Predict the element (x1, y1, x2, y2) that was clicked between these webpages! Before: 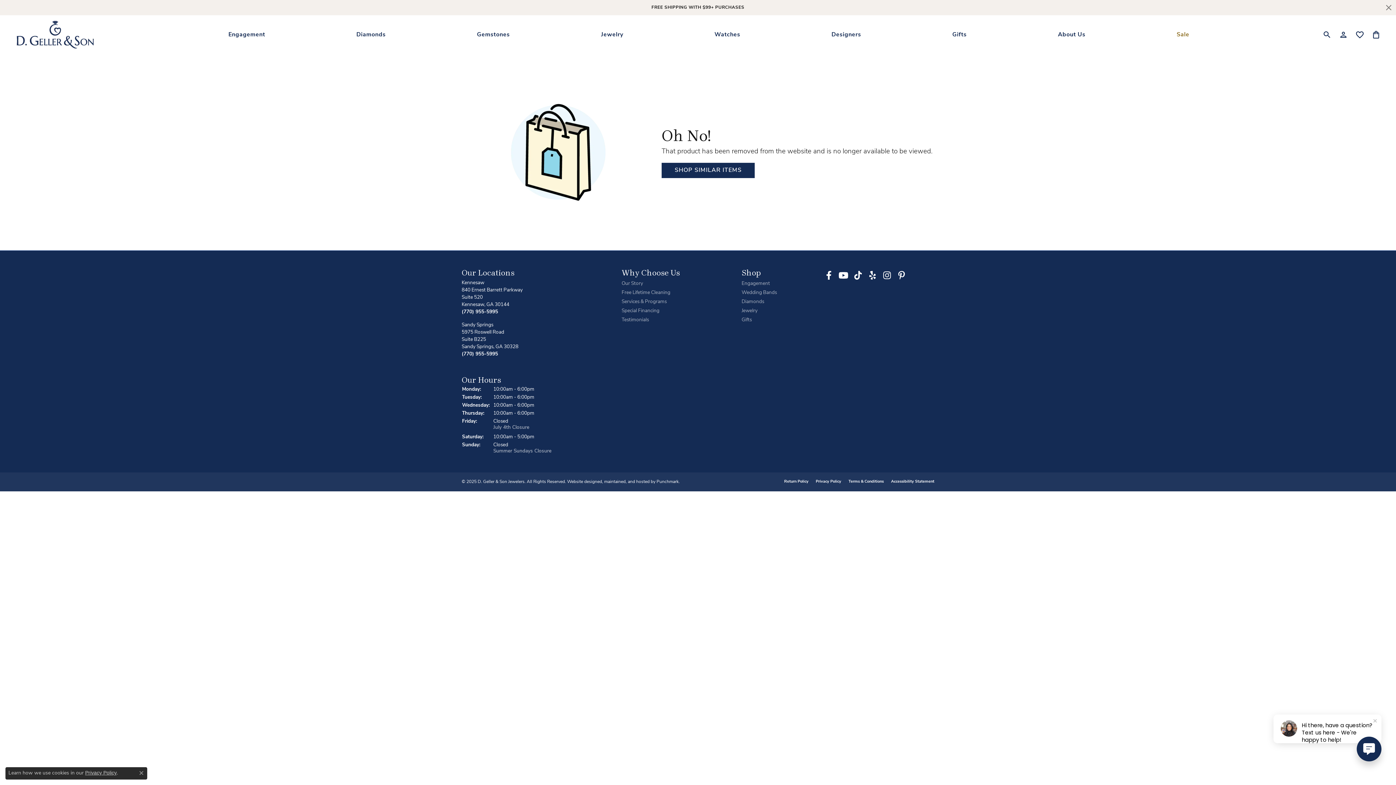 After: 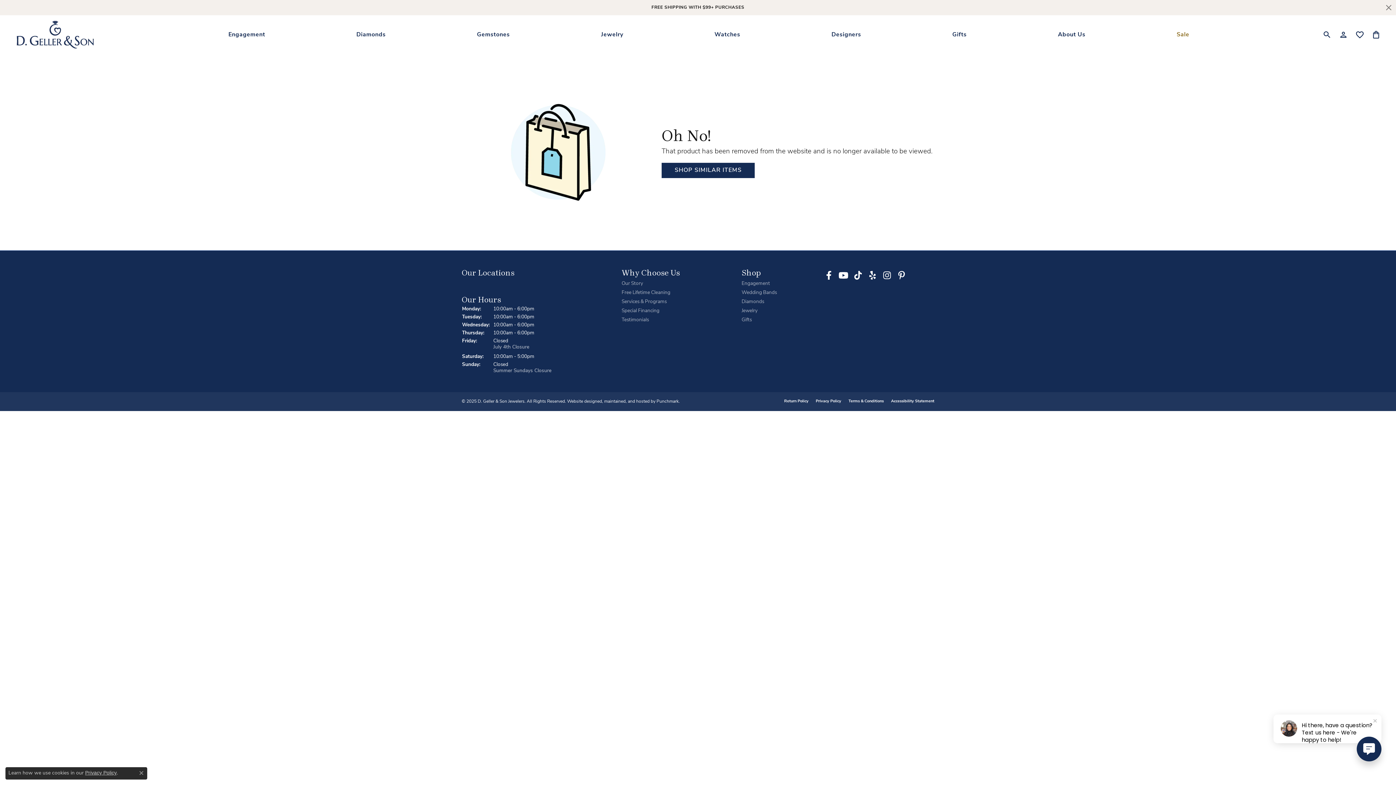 Action: bbox: (461, 268, 614, 277) label: Our Locations